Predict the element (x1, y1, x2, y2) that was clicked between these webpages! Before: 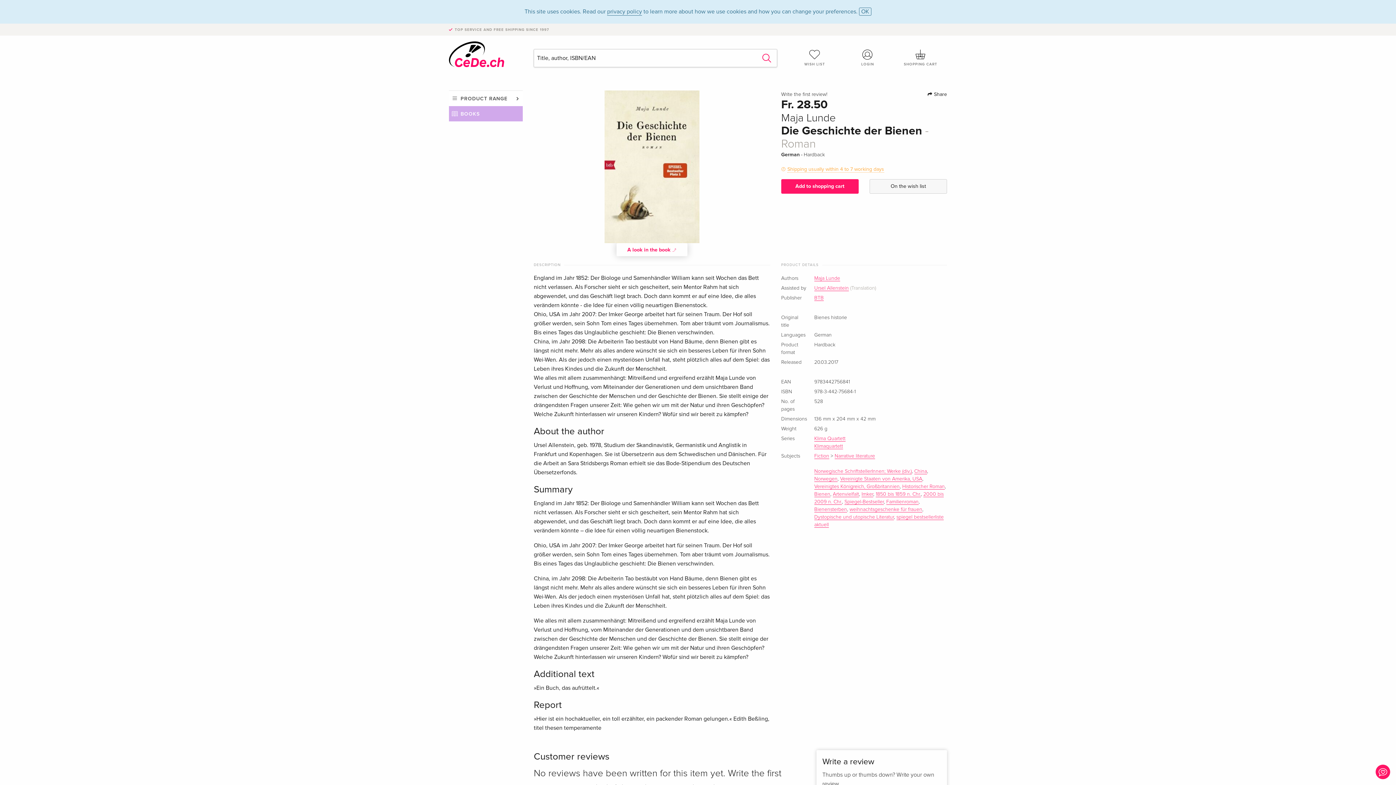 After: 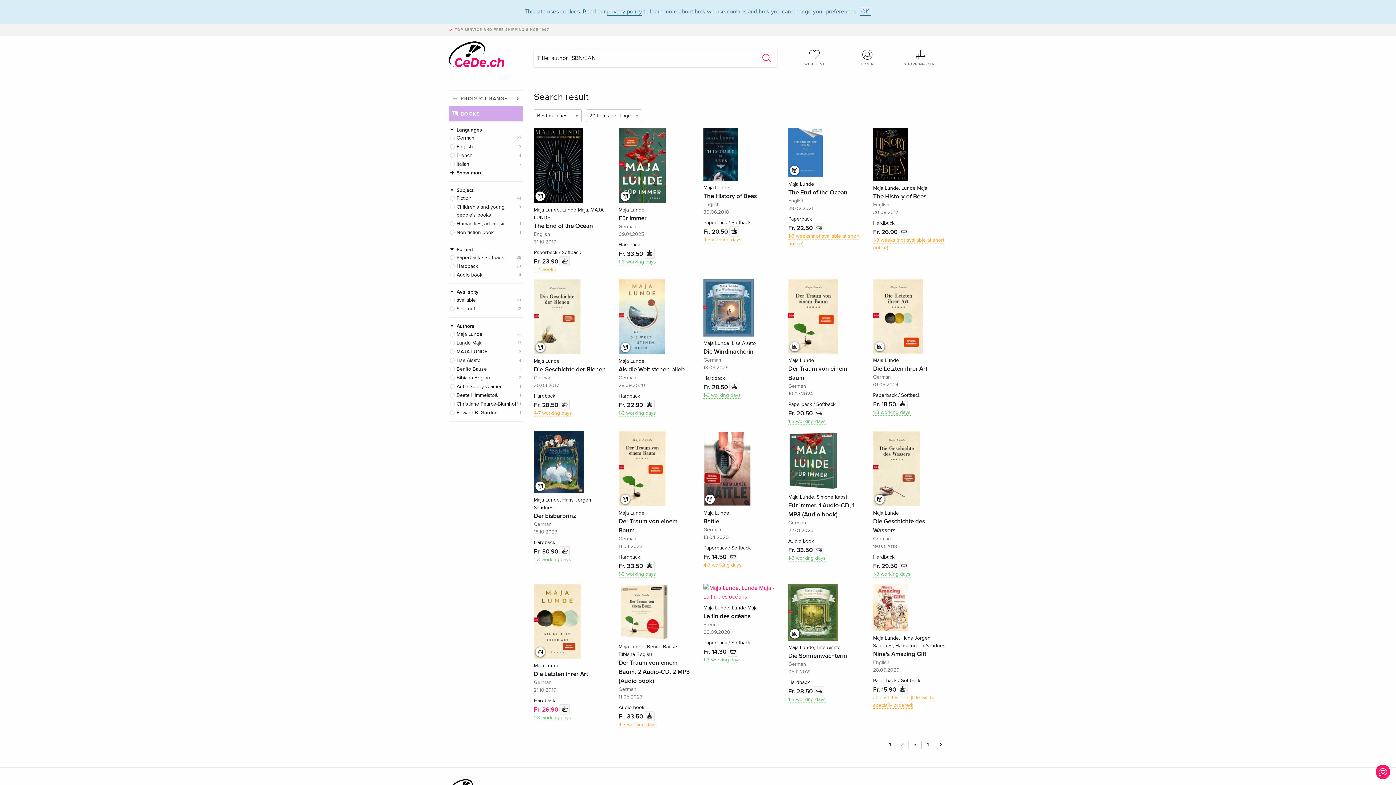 Action: bbox: (814, 275, 840, 281) label: Maja Lunde